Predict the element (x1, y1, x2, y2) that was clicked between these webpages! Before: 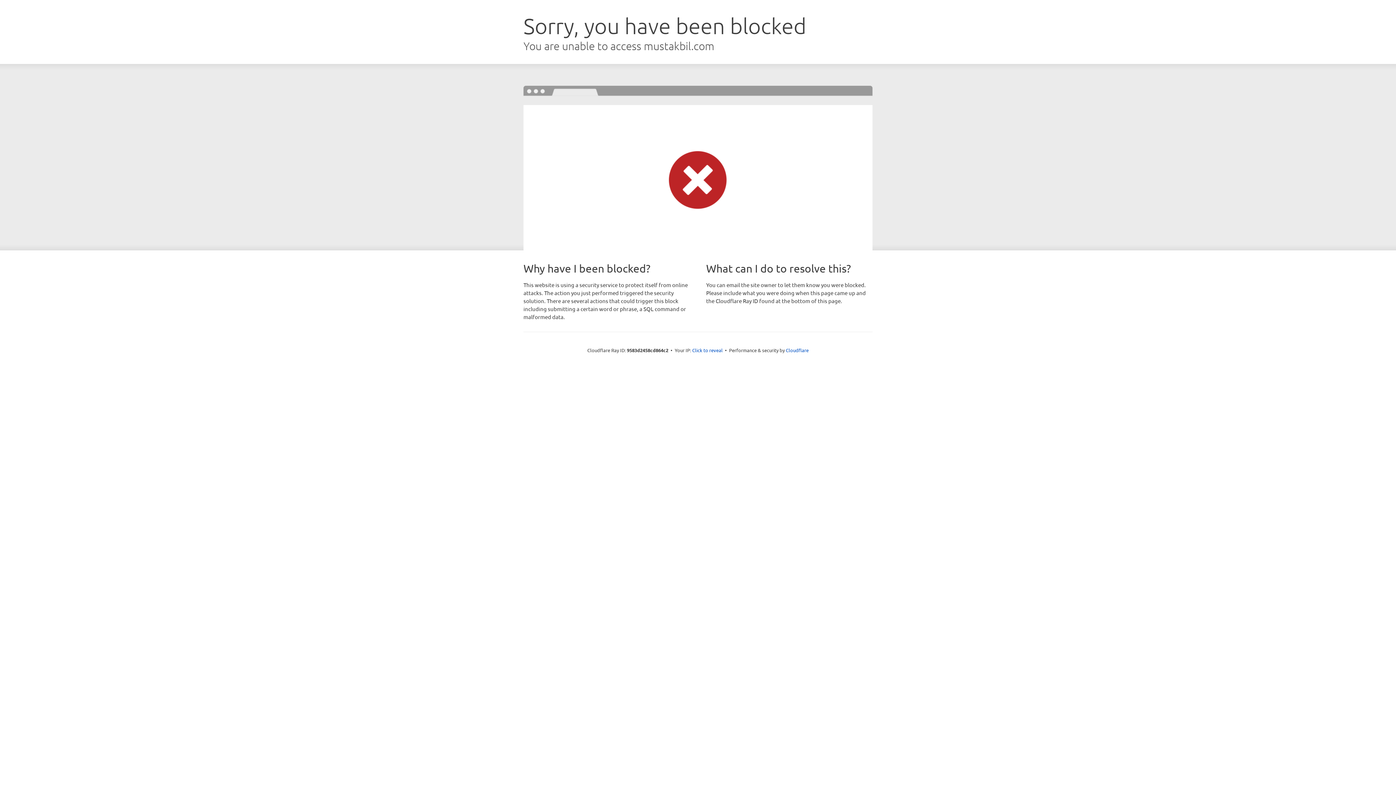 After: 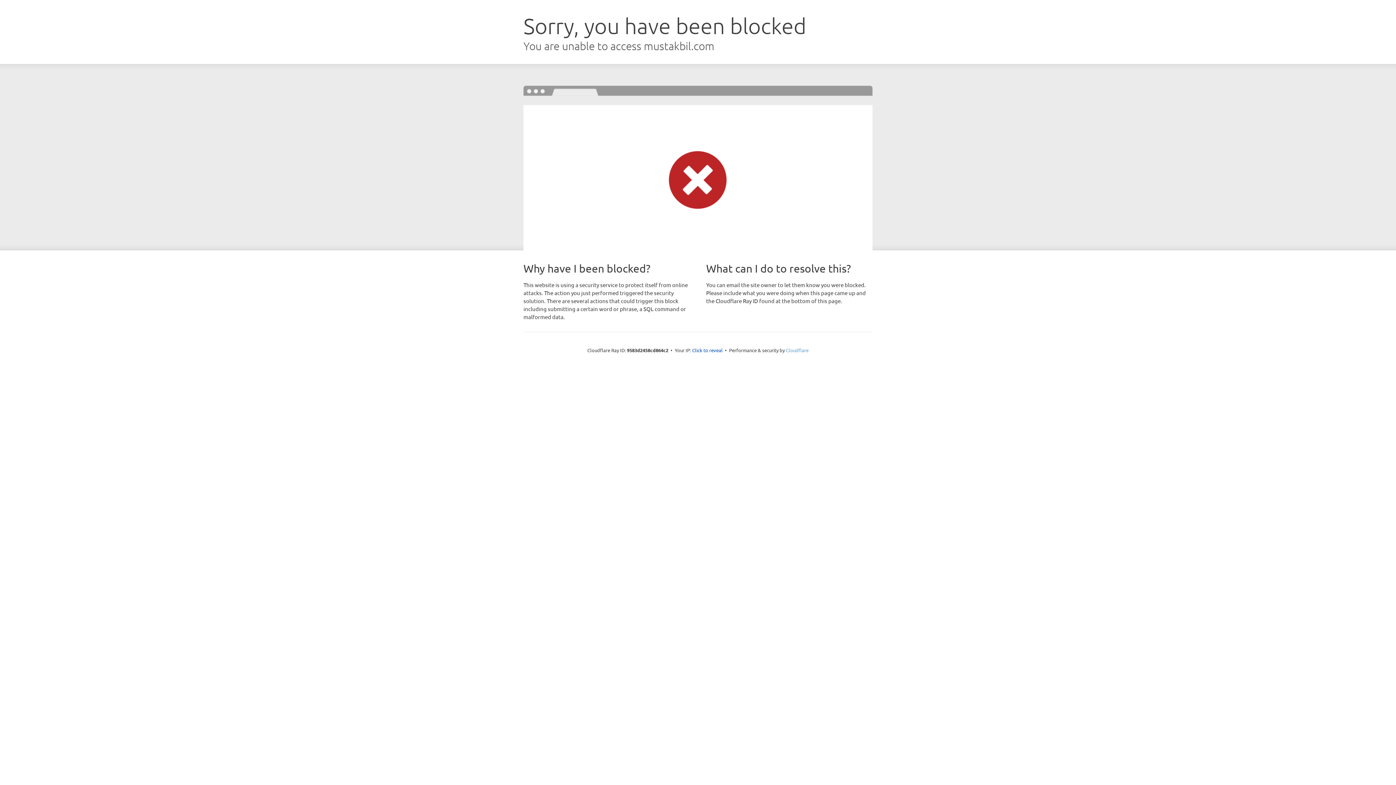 Action: label: Cloudflare bbox: (786, 347, 808, 353)